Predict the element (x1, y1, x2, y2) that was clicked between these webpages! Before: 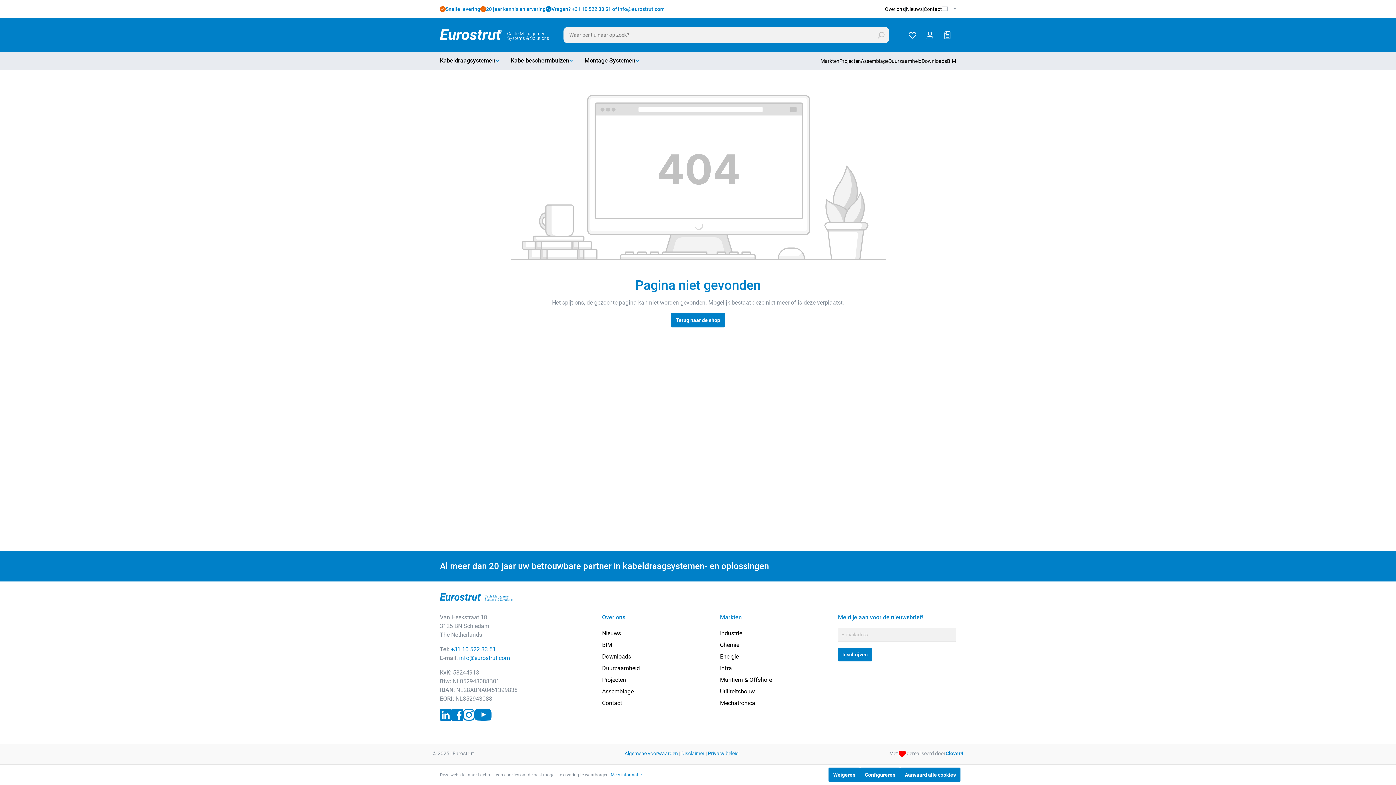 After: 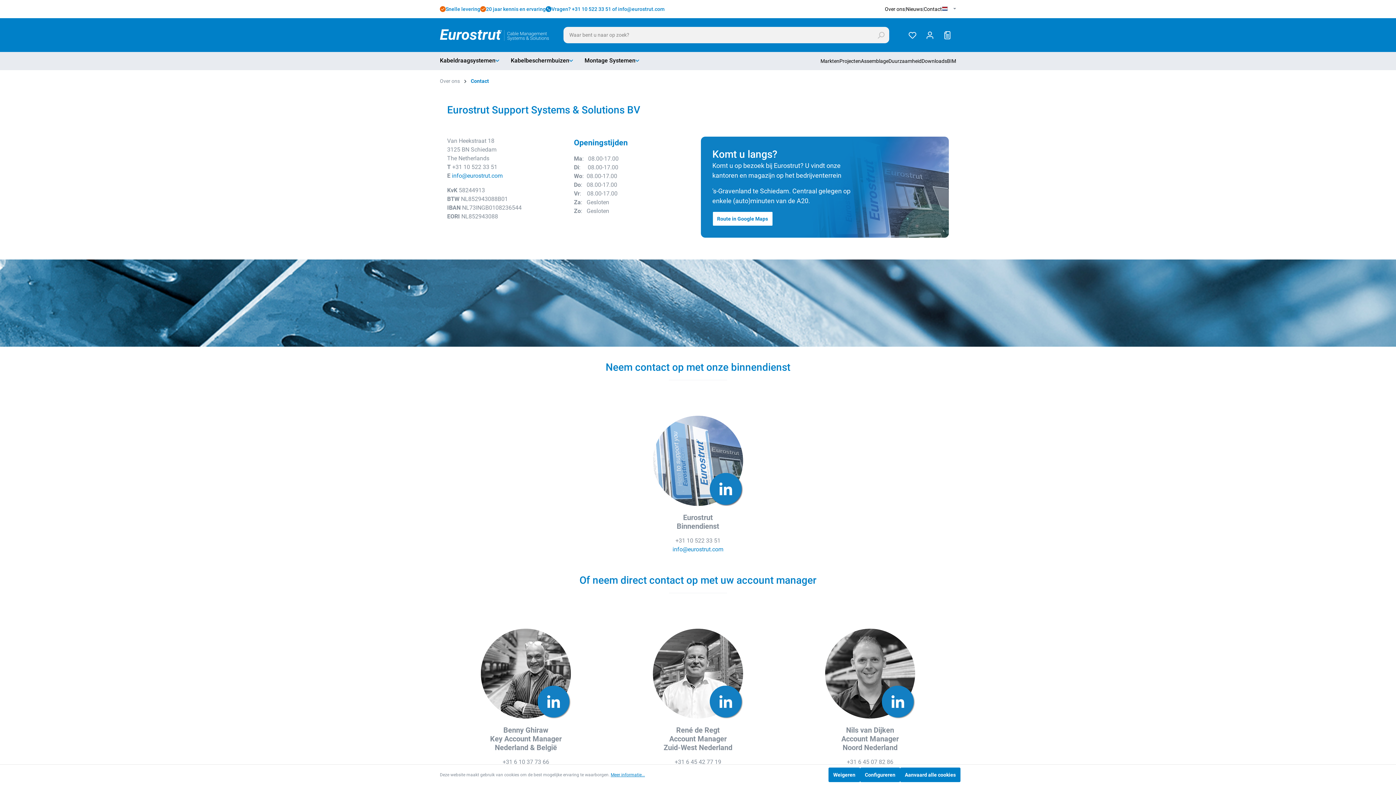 Action: bbox: (924, 6, 942, 11) label: Contact